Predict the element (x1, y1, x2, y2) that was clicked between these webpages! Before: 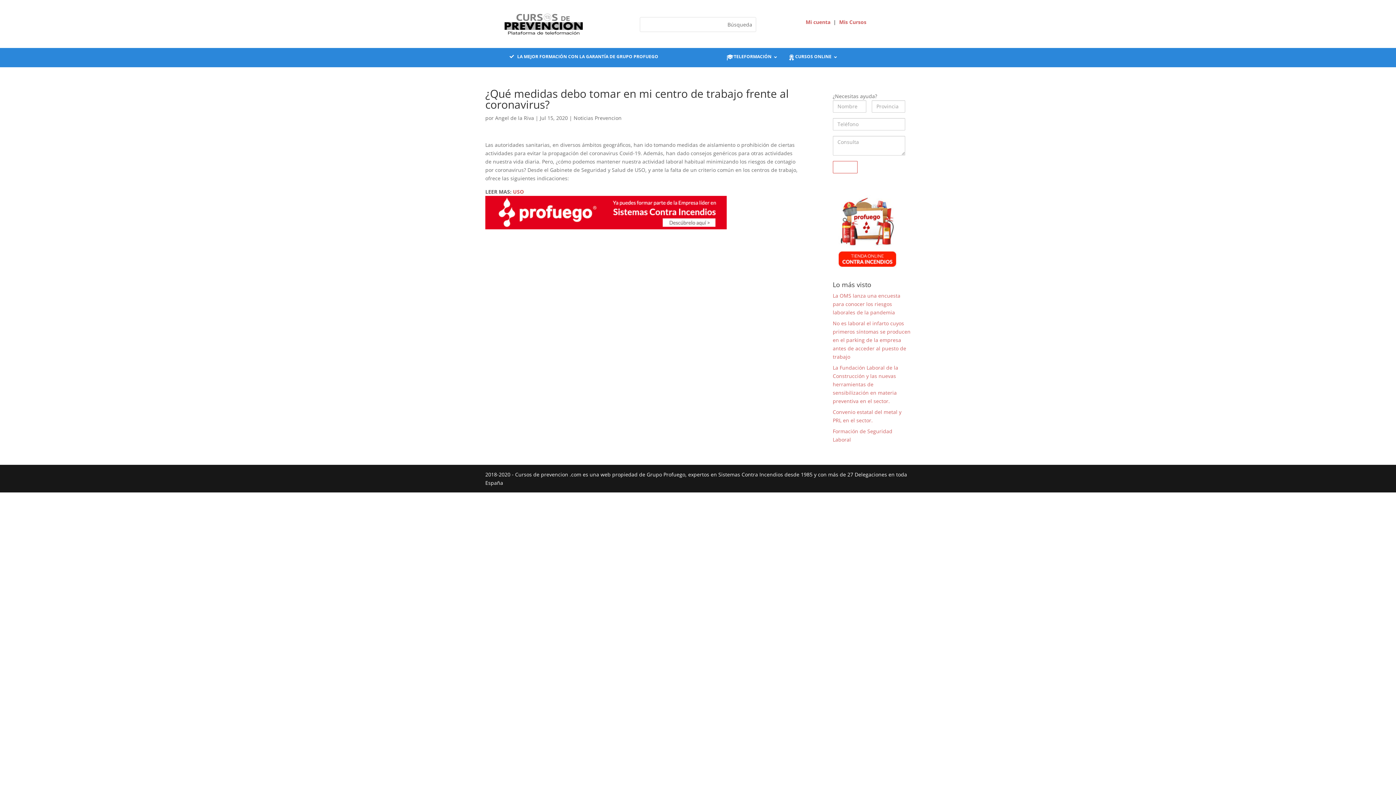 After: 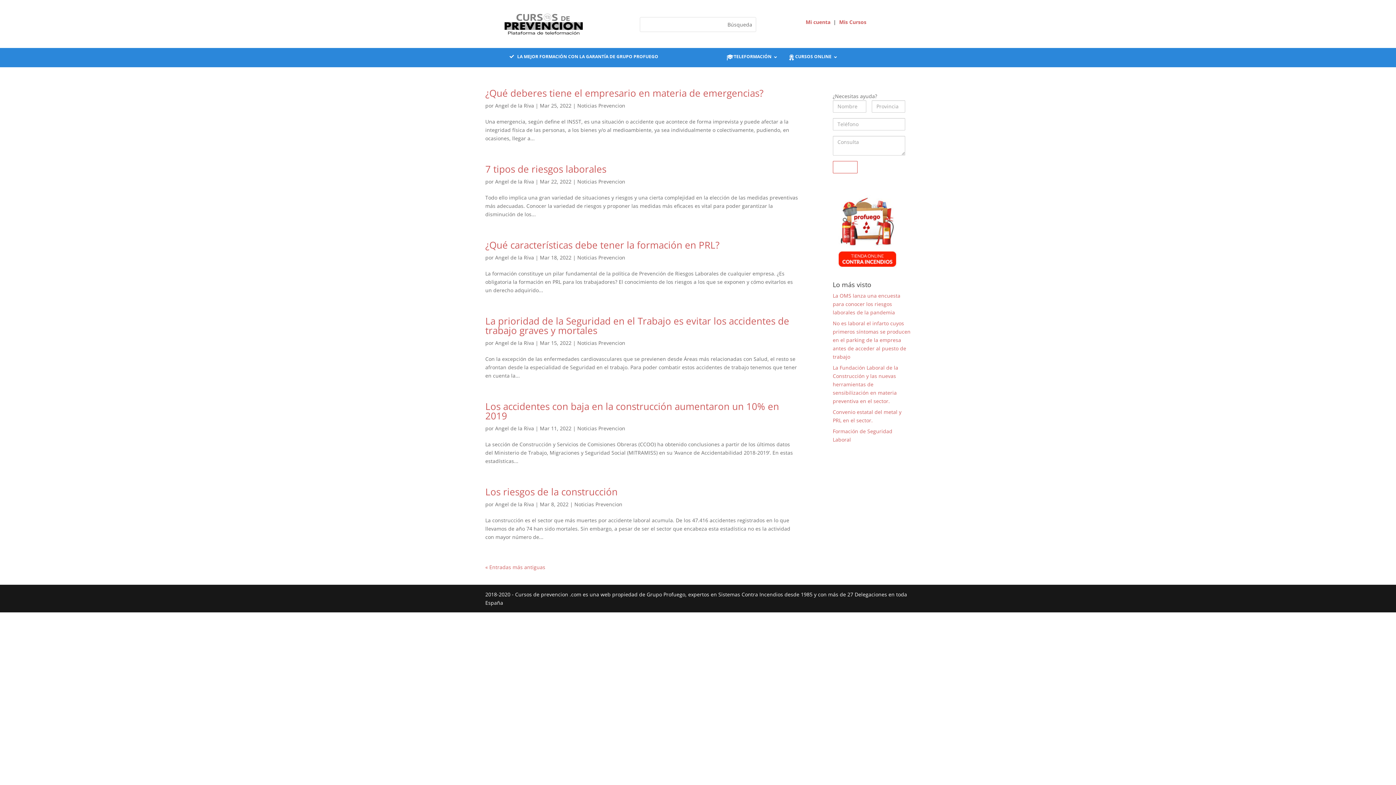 Action: bbox: (573, 114, 621, 121) label: Noticias Prevencion